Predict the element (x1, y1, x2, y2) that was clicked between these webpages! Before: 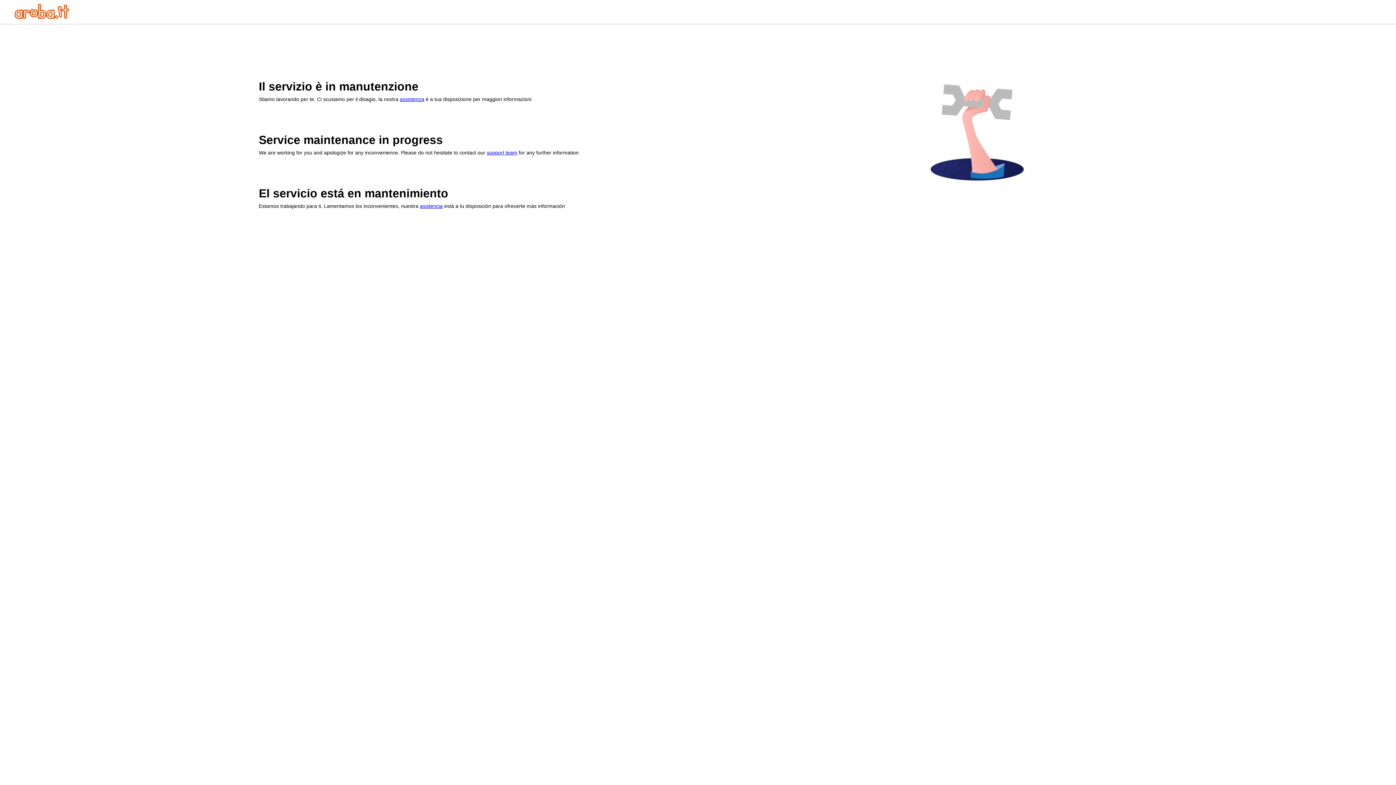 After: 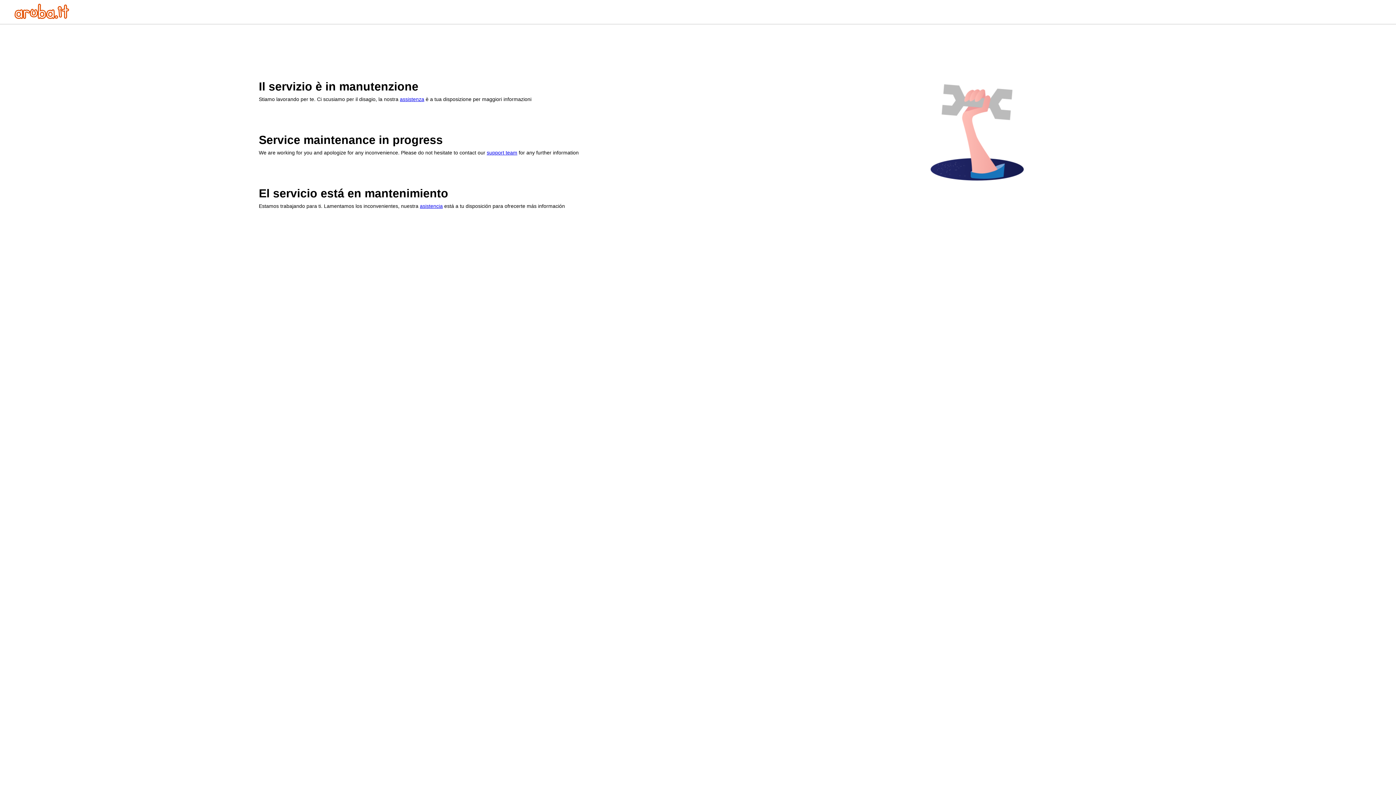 Action: label: asistencia bbox: (420, 203, 442, 209)